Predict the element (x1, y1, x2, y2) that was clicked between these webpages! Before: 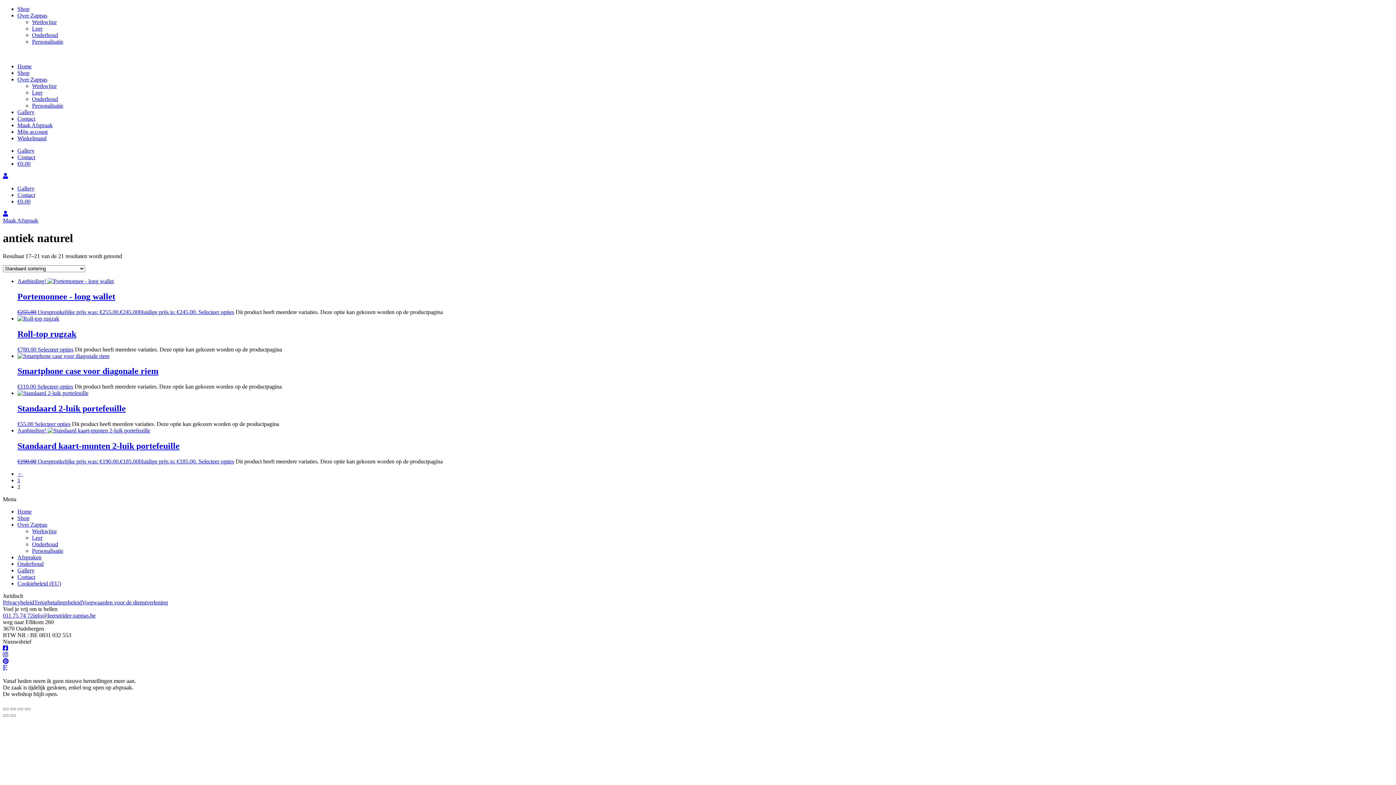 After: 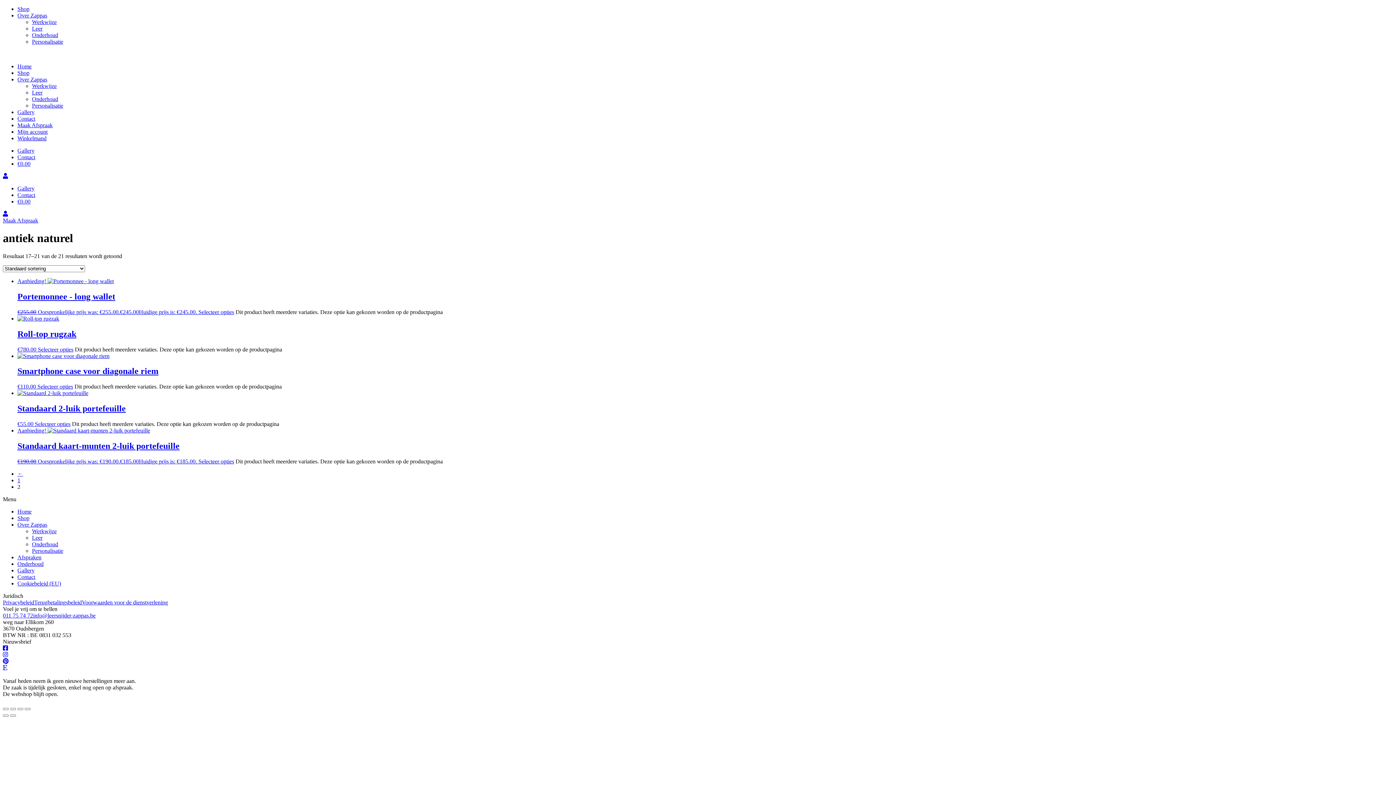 Action: label: 011 75 74 72 bbox: (2, 612, 33, 618)